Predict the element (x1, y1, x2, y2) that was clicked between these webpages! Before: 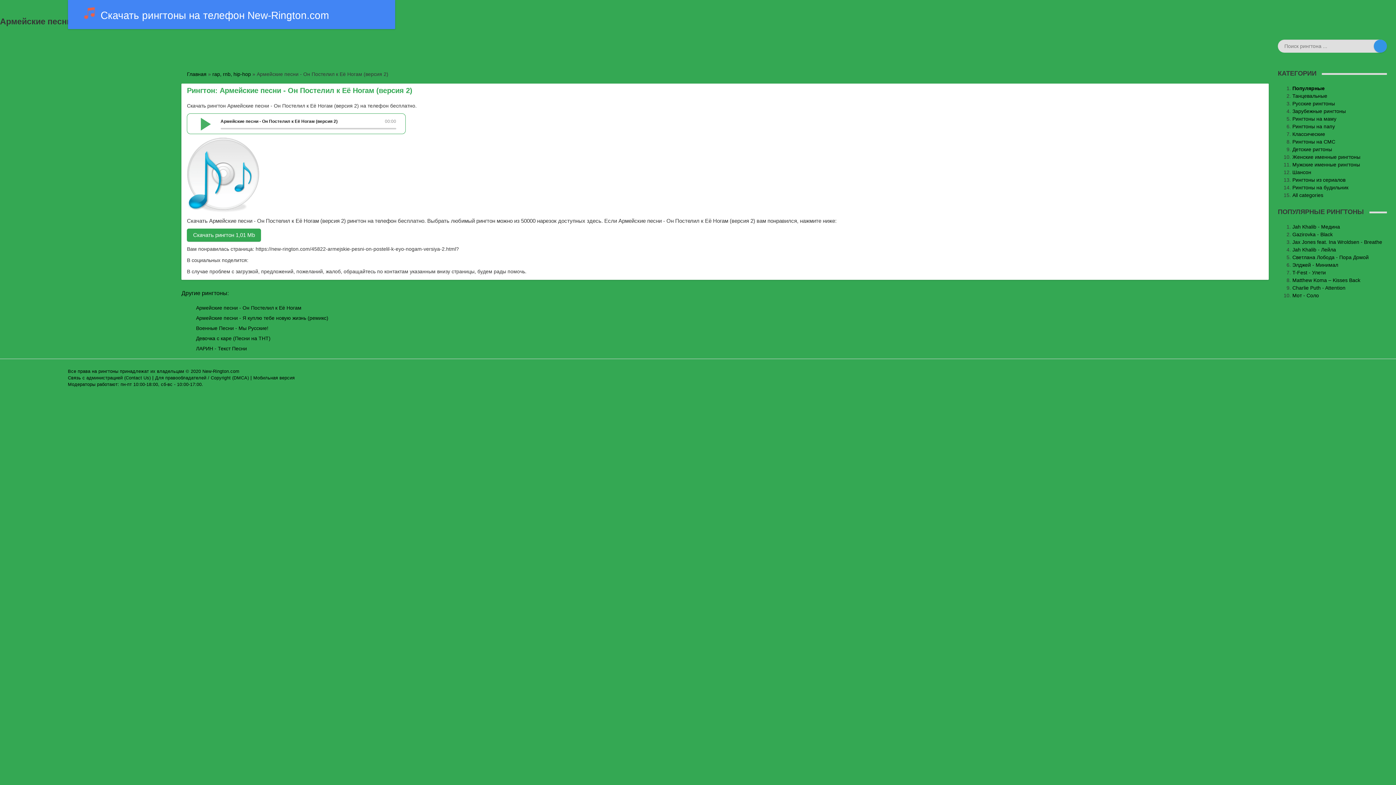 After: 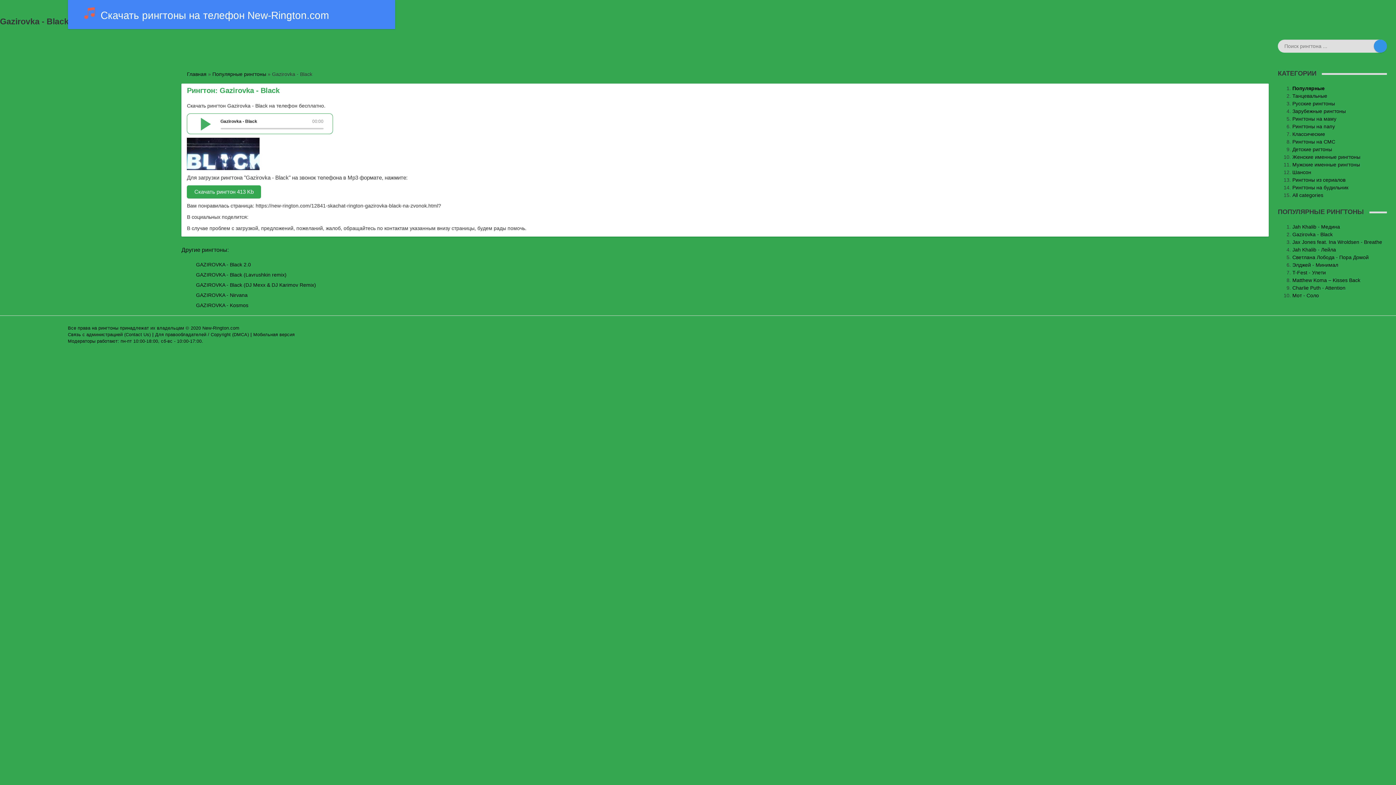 Action: label: Gazirovka - Black bbox: (1292, 231, 1333, 237)